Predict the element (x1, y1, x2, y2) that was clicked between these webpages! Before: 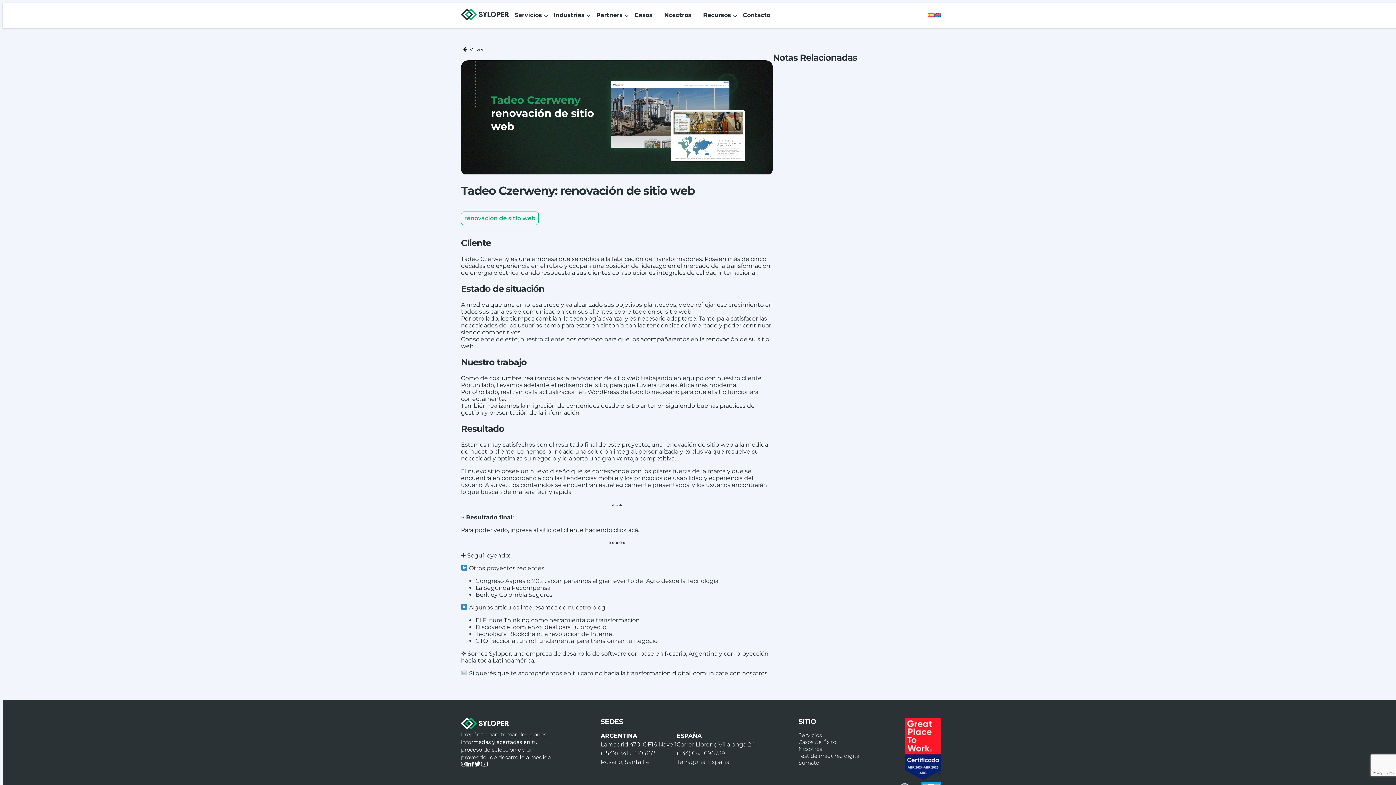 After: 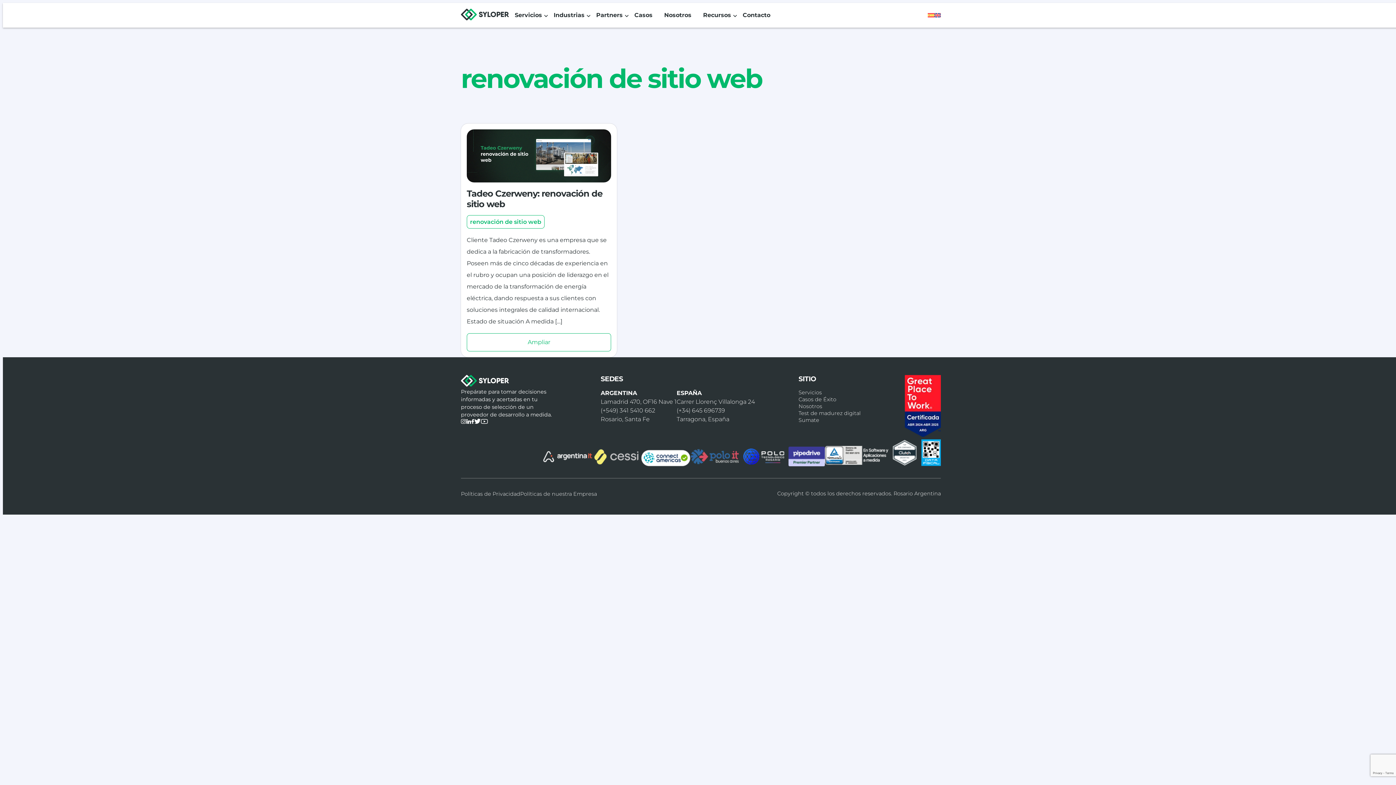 Action: label: renovación de sitio web bbox: (461, 211, 538, 224)